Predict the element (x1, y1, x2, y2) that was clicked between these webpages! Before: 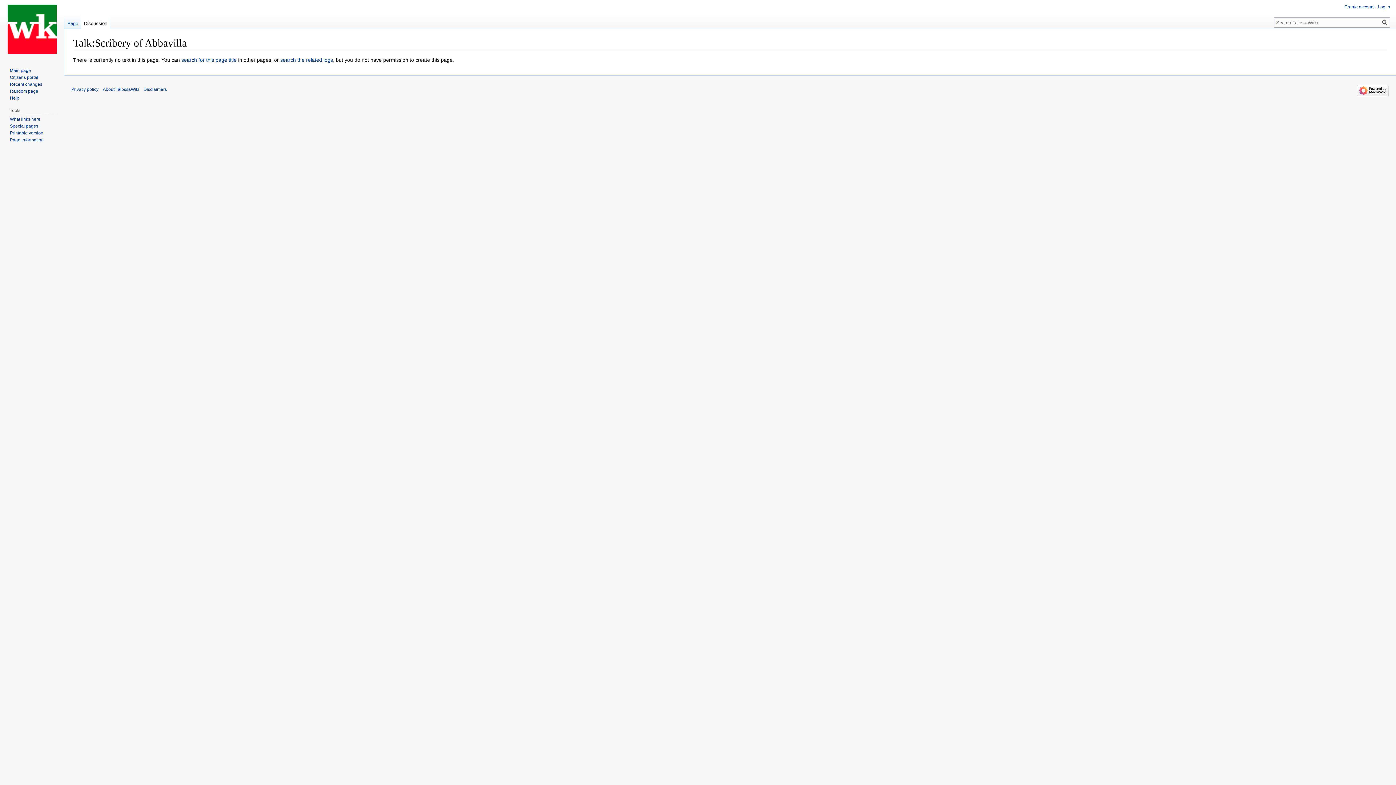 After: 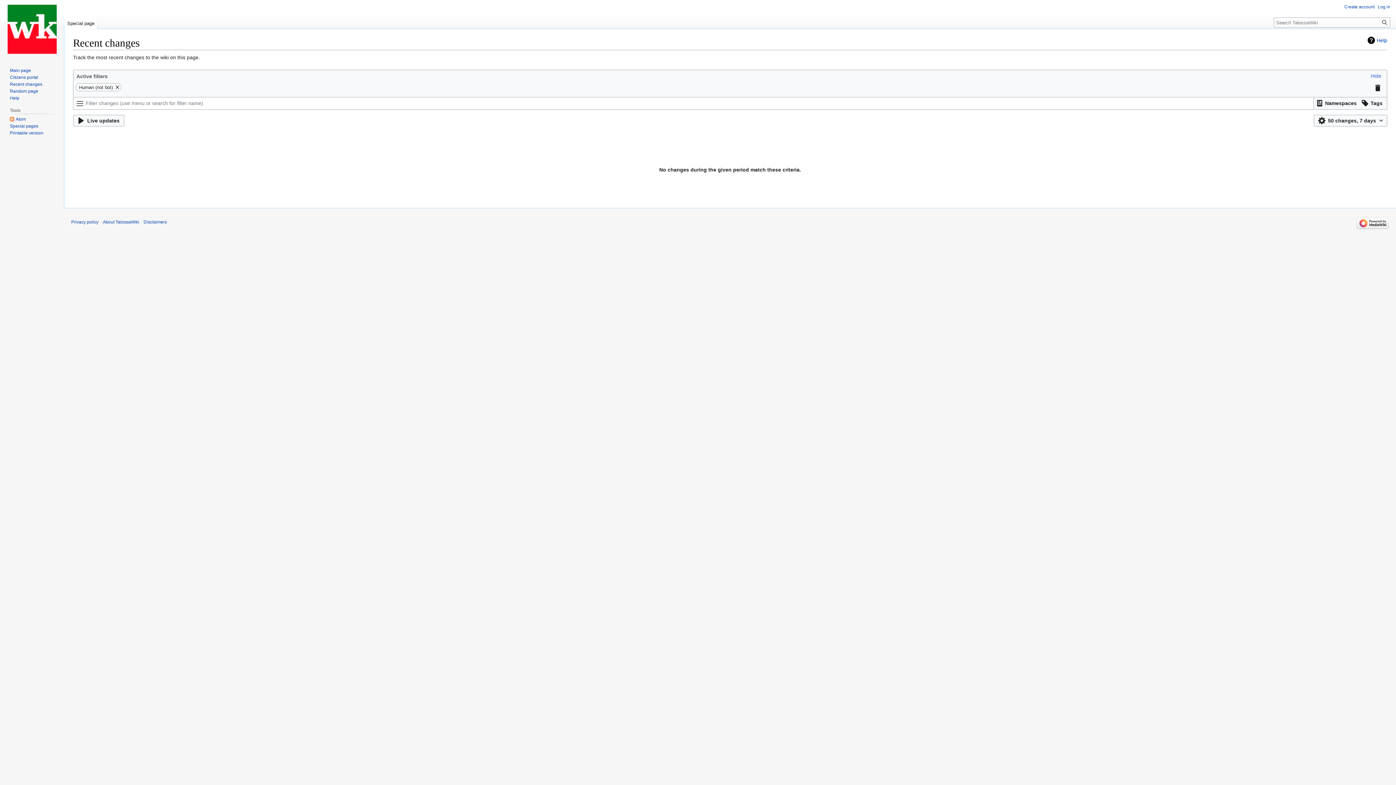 Action: bbox: (9, 81, 42, 86) label: Recent changes